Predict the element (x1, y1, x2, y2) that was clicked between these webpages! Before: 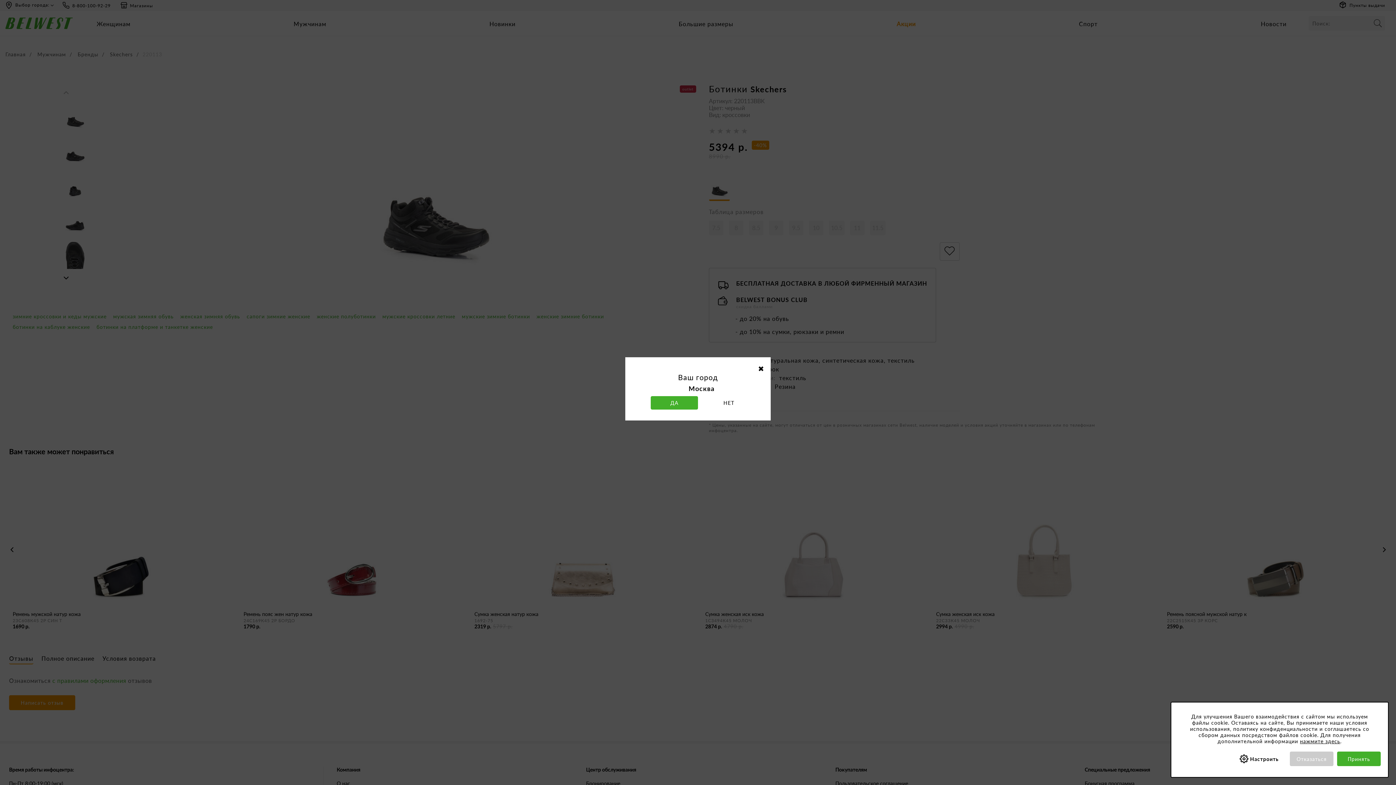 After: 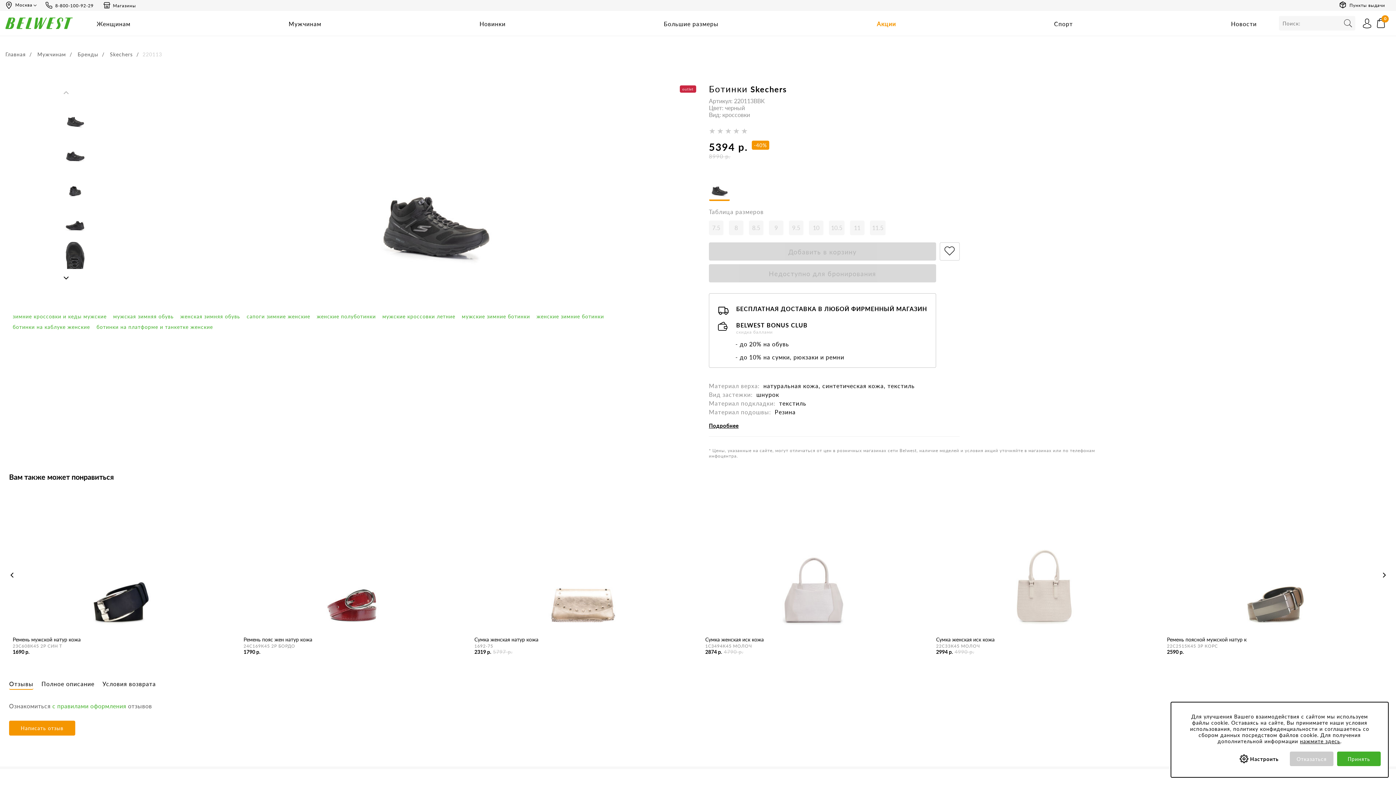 Action: label: ДА bbox: (650, 396, 698, 409)